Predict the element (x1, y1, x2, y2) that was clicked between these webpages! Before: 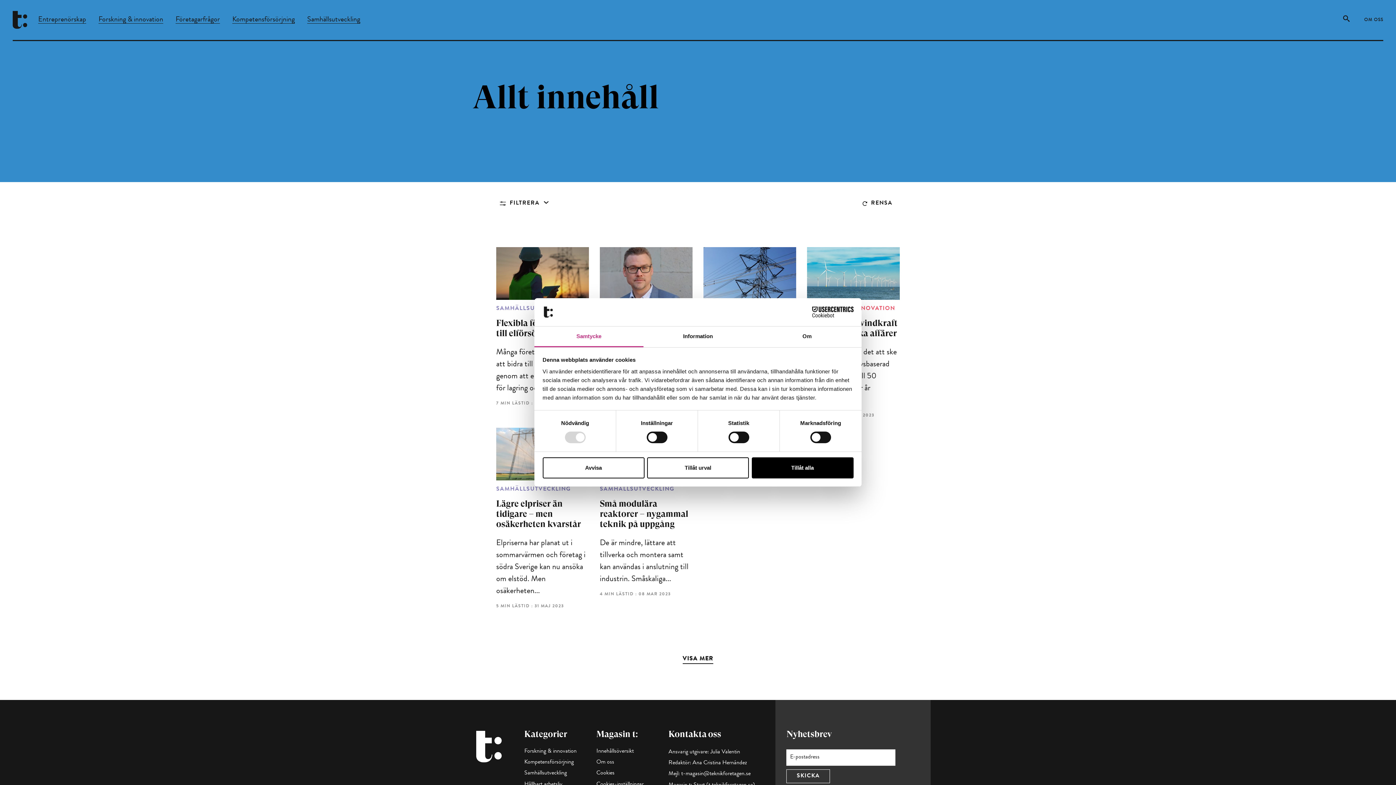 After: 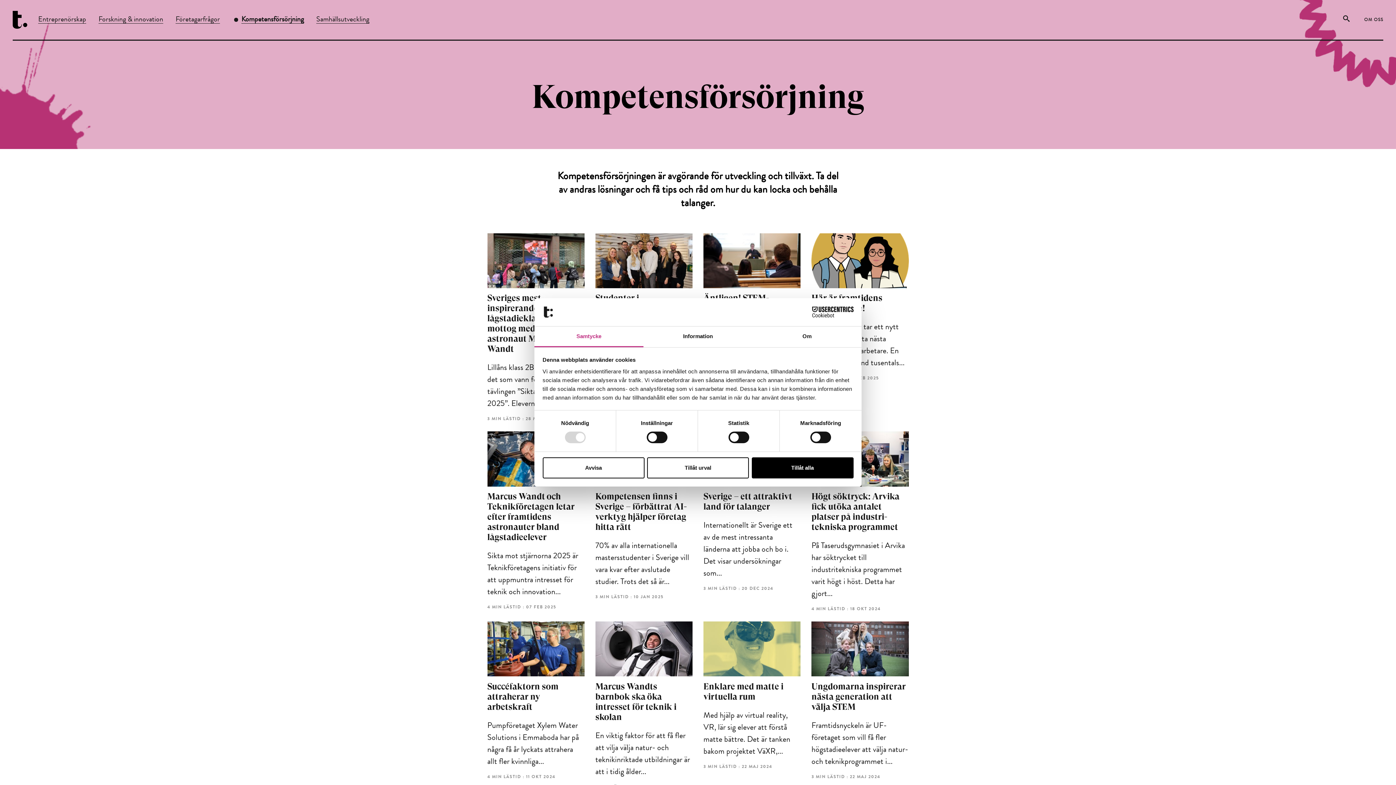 Action: label: Kompetensförsörjning bbox: (232, 16, 294, 23)